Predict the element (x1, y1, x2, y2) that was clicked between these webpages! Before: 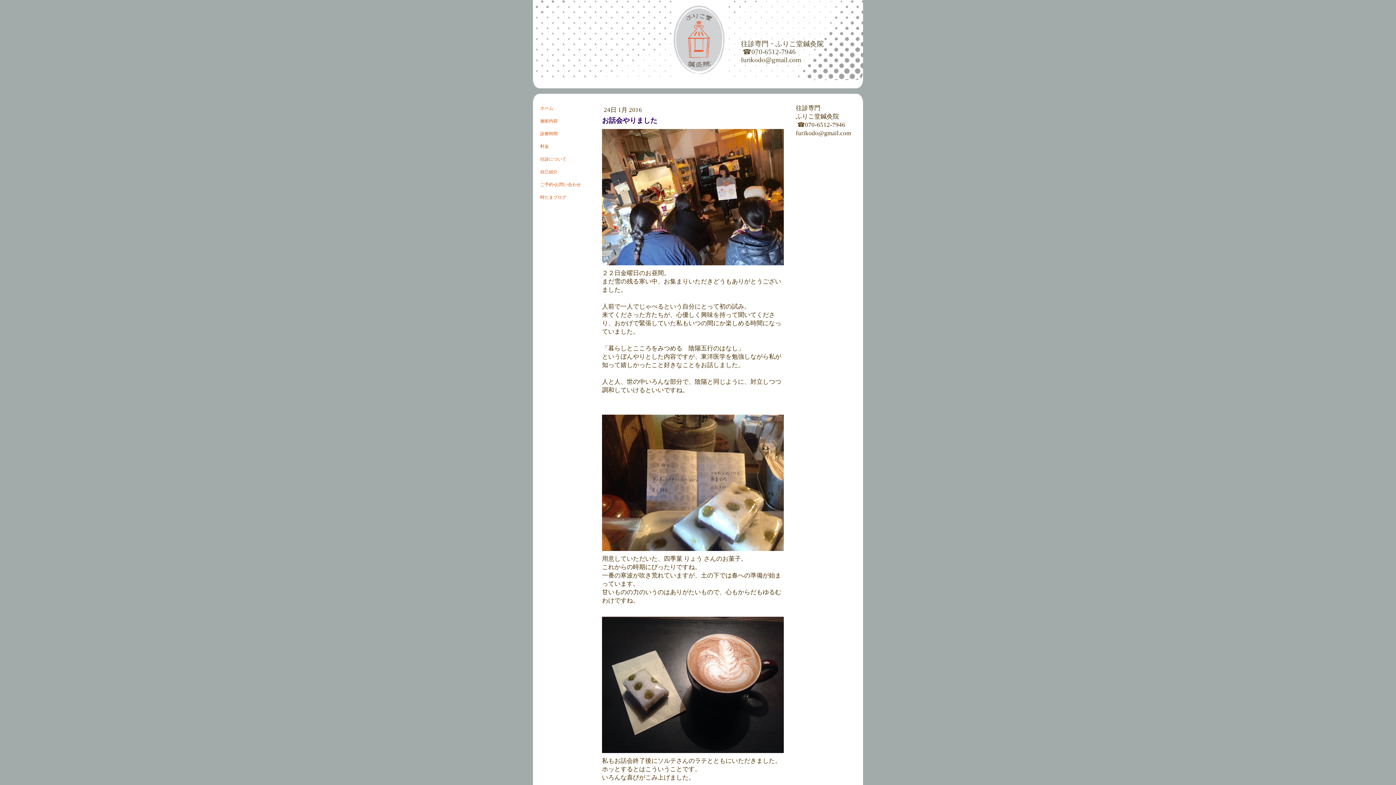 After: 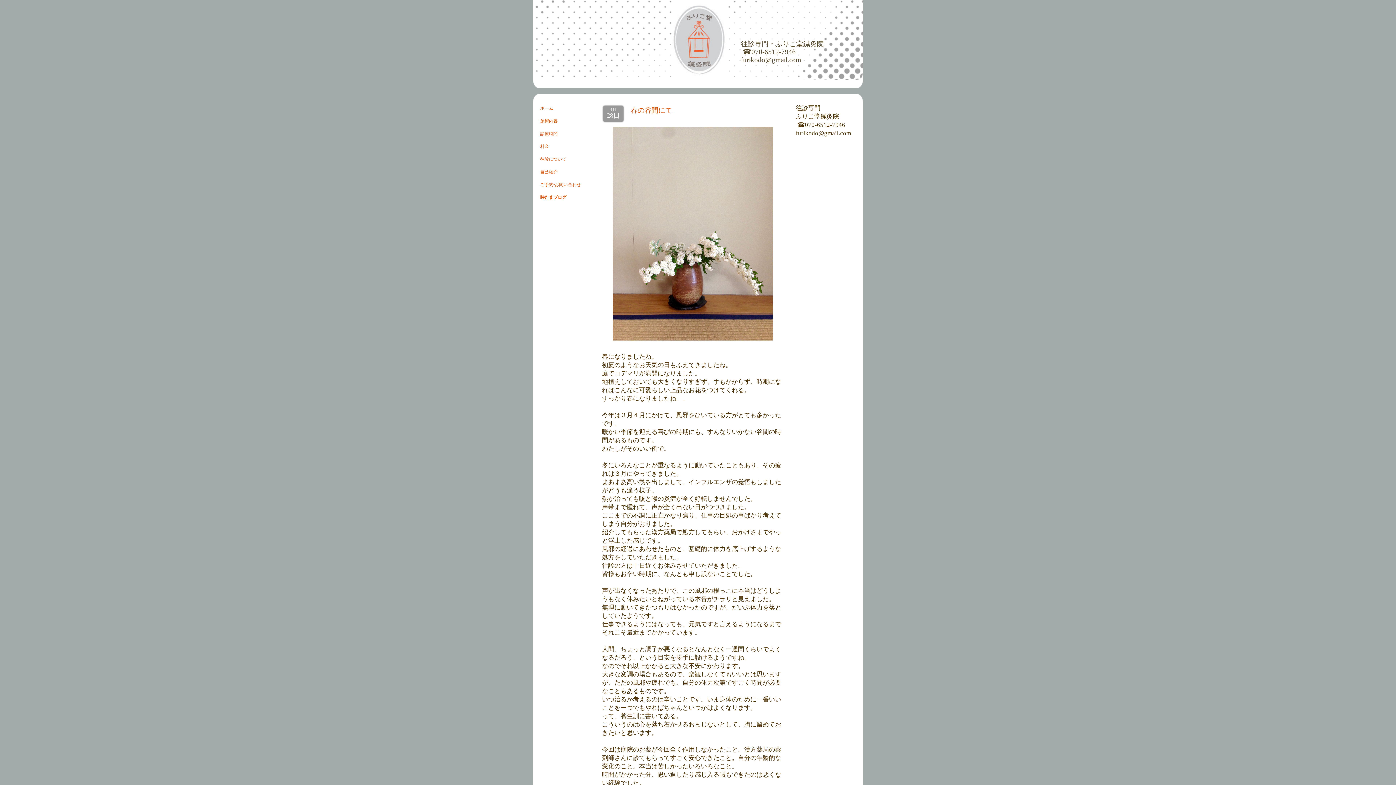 Action: label: 時たまブログ bbox: (540, 191, 591, 204)